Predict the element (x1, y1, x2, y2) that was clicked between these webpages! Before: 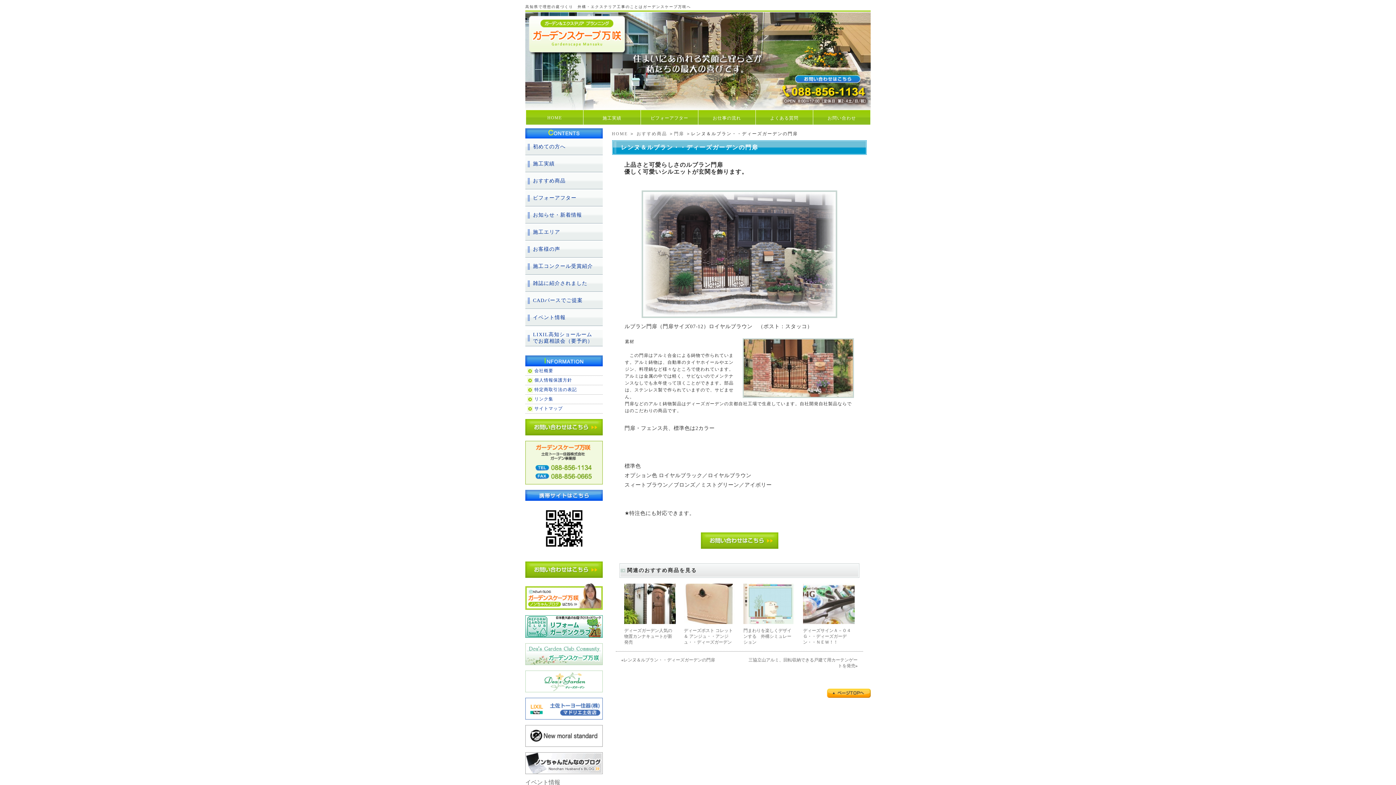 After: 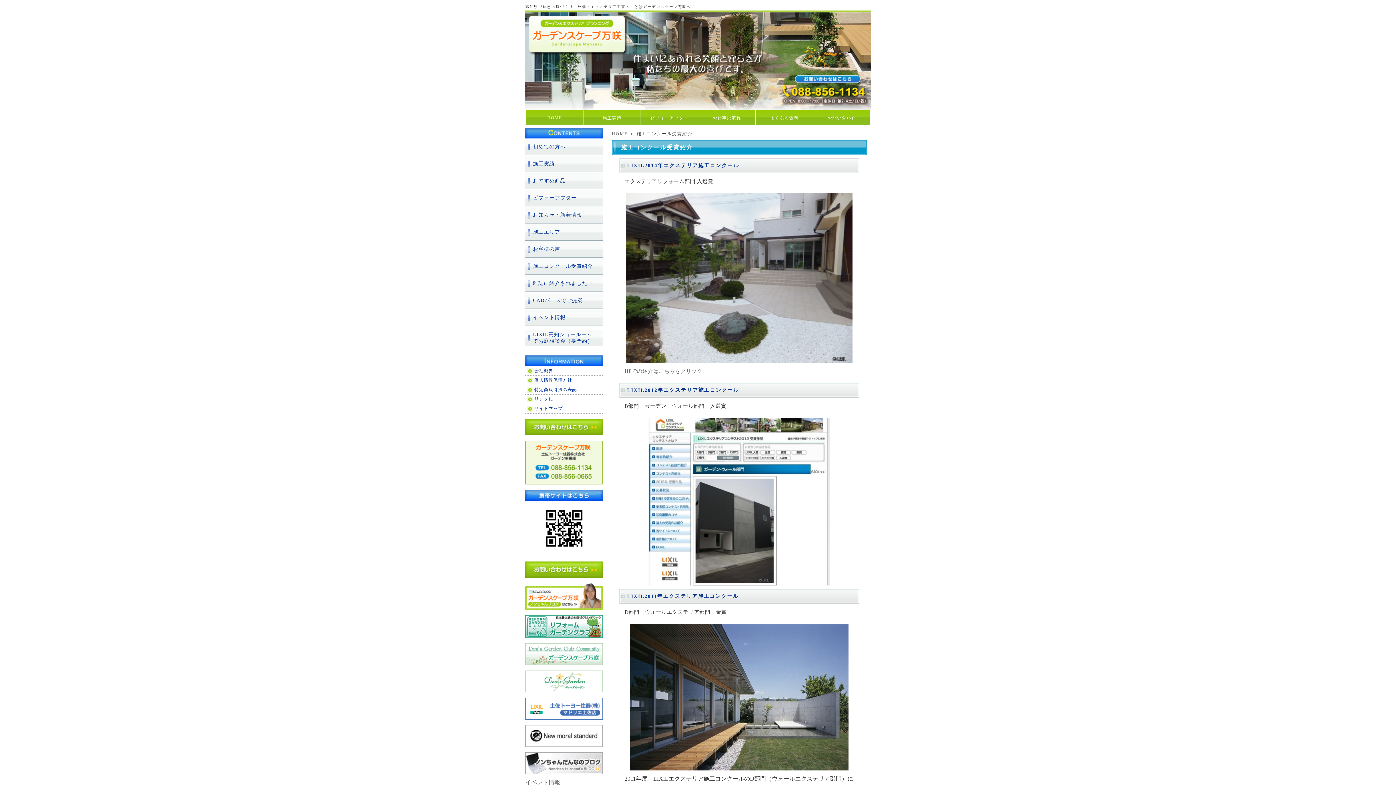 Action: label: 施工コンクール受賞紹介 bbox: (525, 258, 602, 275)